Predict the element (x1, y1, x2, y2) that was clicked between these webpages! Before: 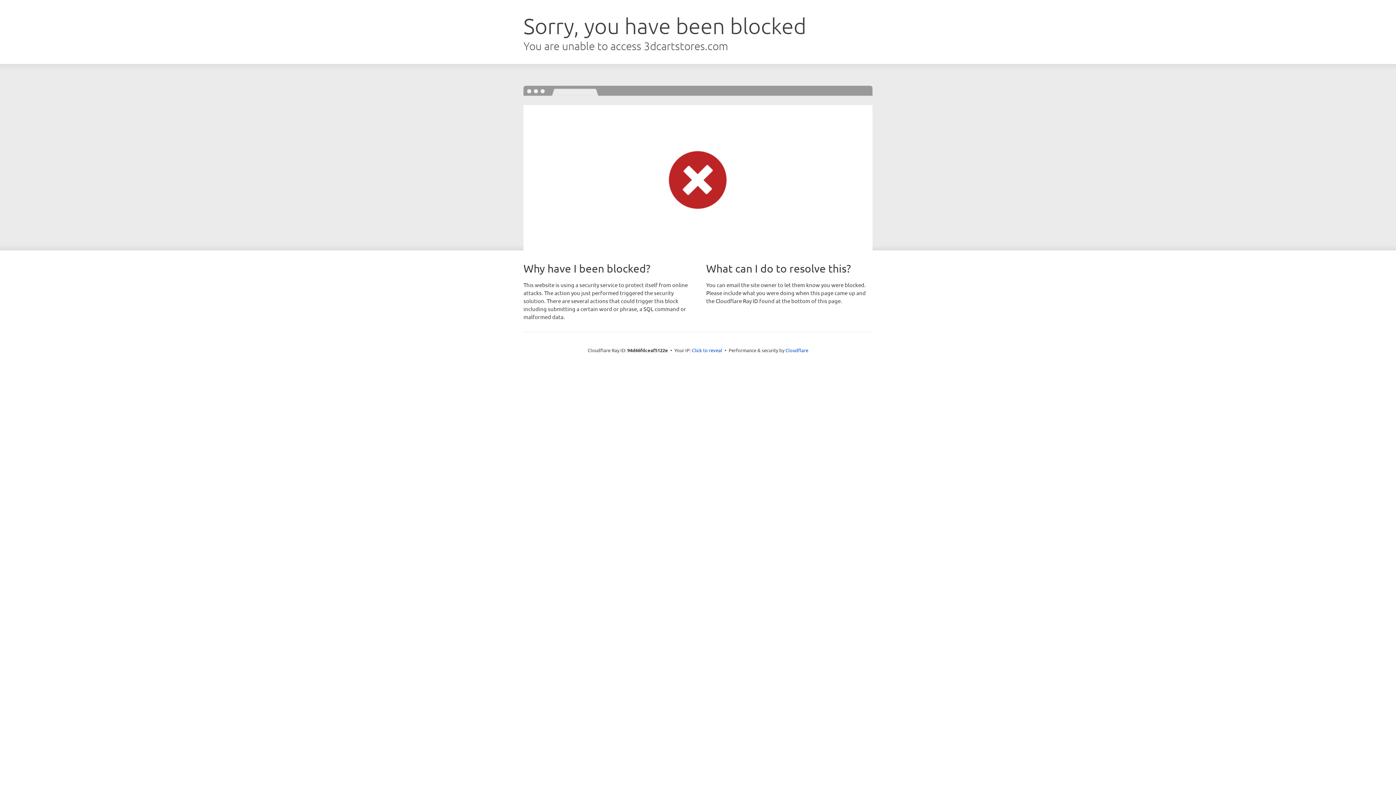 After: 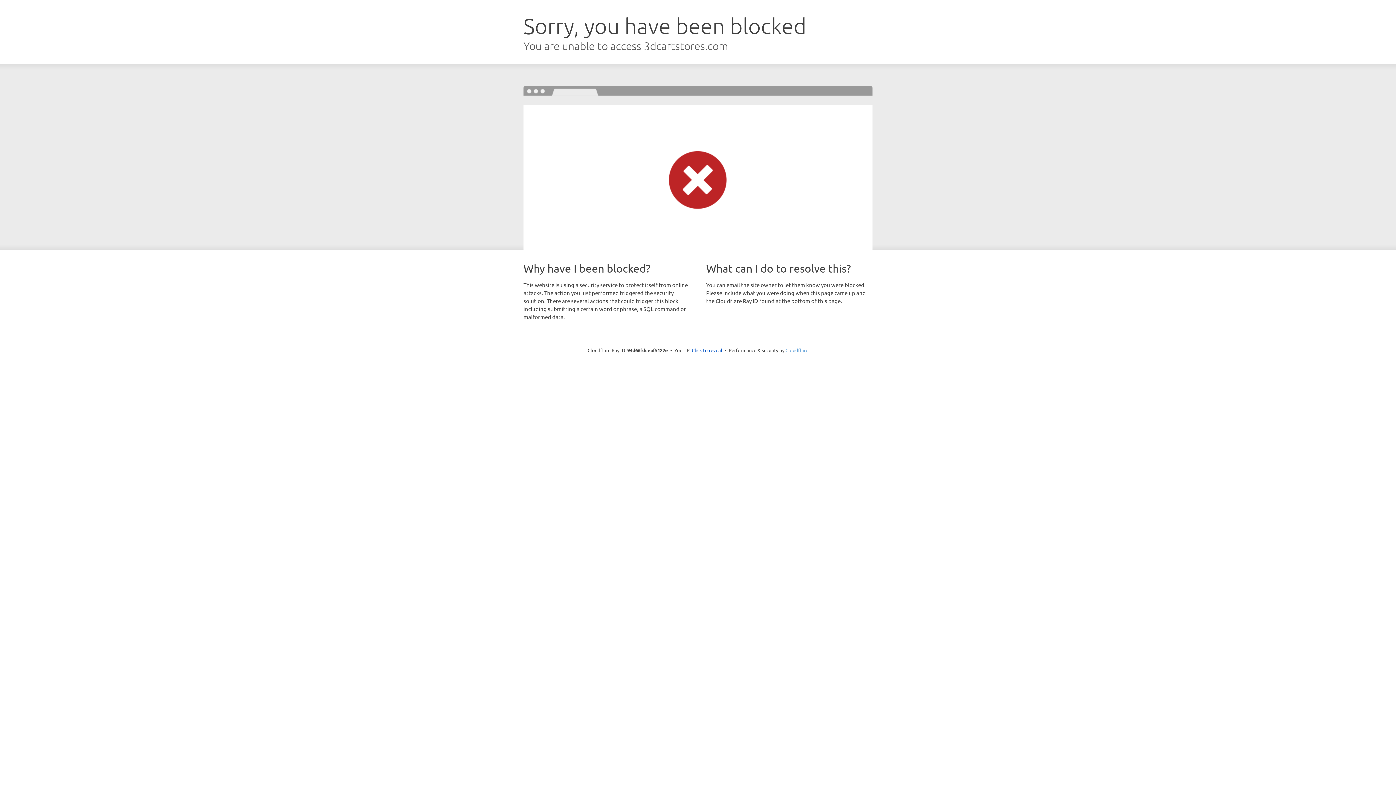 Action: bbox: (785, 347, 808, 353) label: Cloudflare